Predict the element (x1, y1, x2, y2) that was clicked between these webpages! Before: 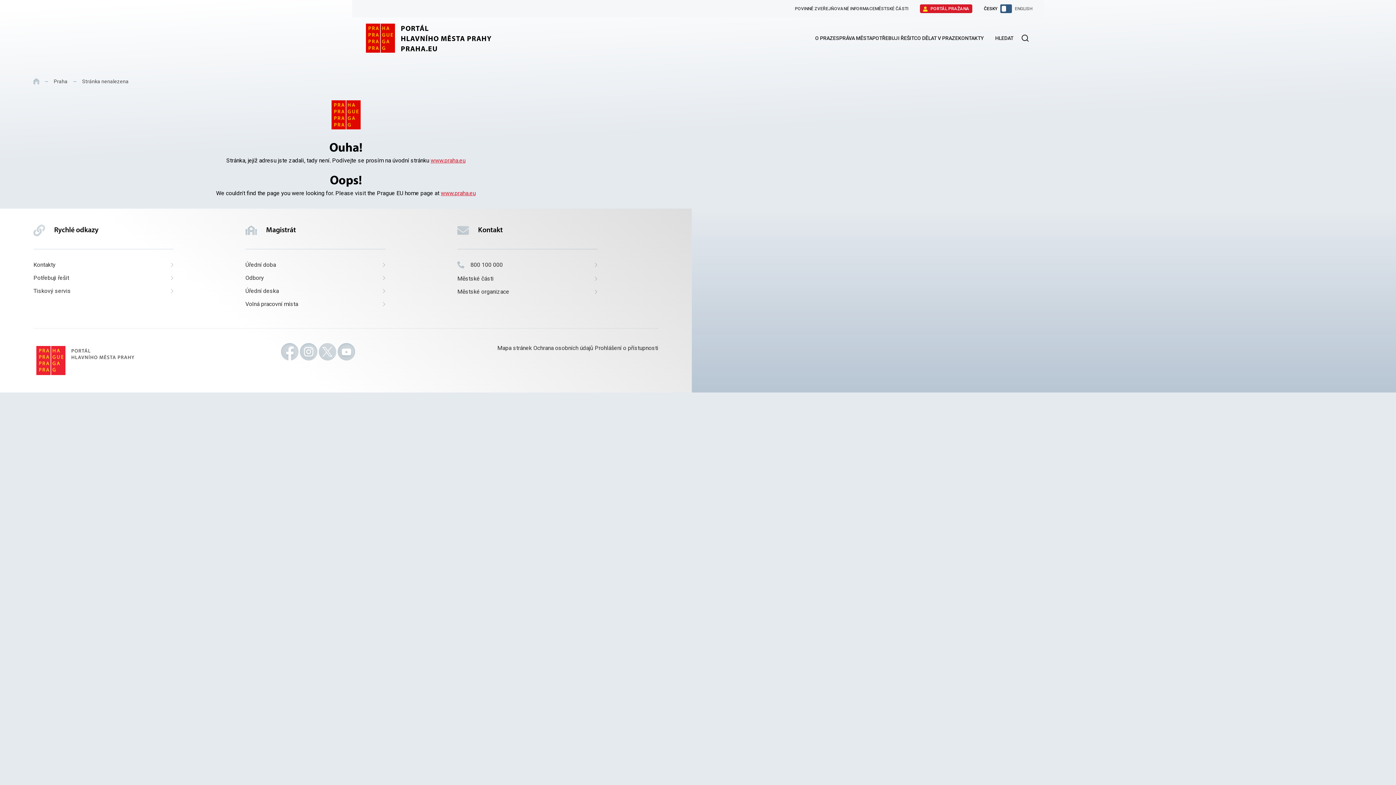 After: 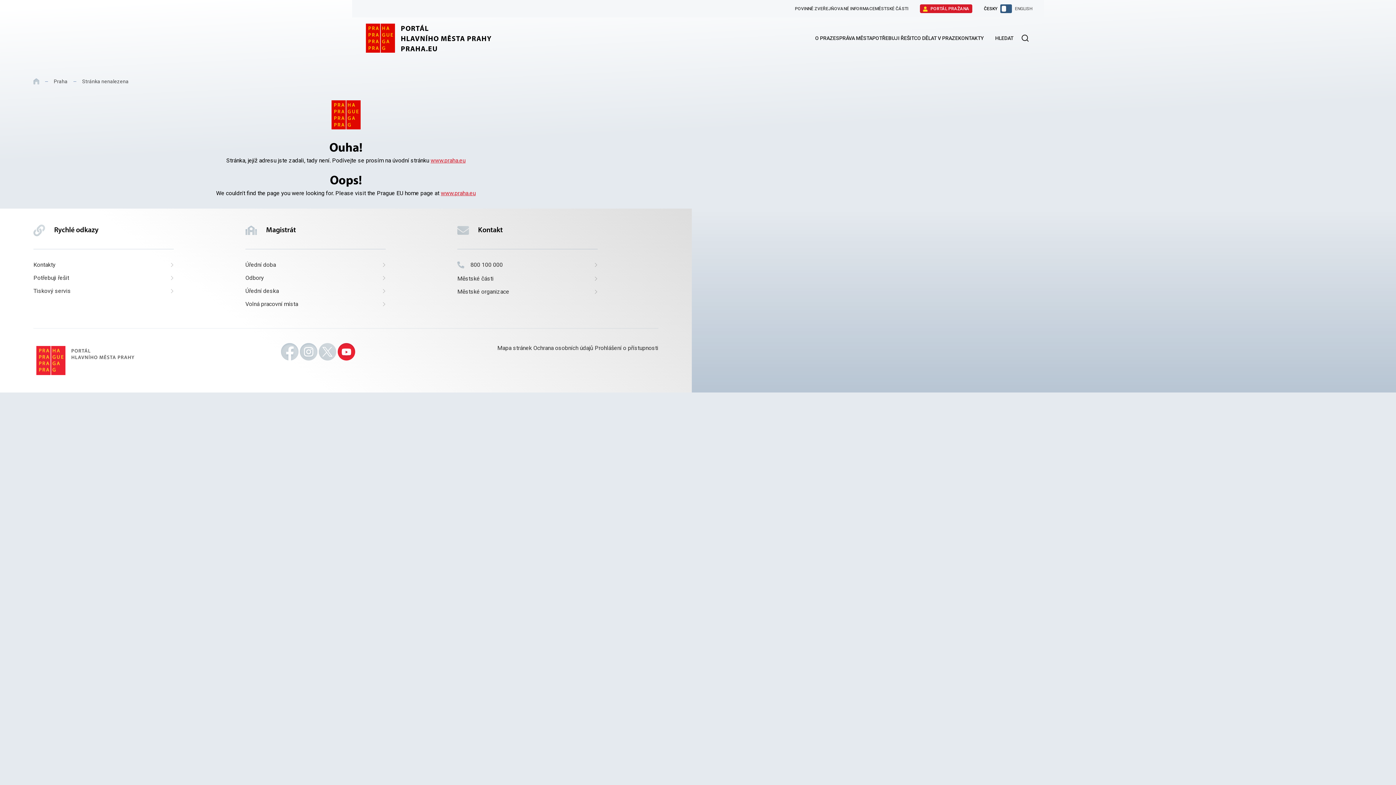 Action: bbox: (337, 343, 355, 360) label: Odkaz na Youtube. Otevře se v novém okně.